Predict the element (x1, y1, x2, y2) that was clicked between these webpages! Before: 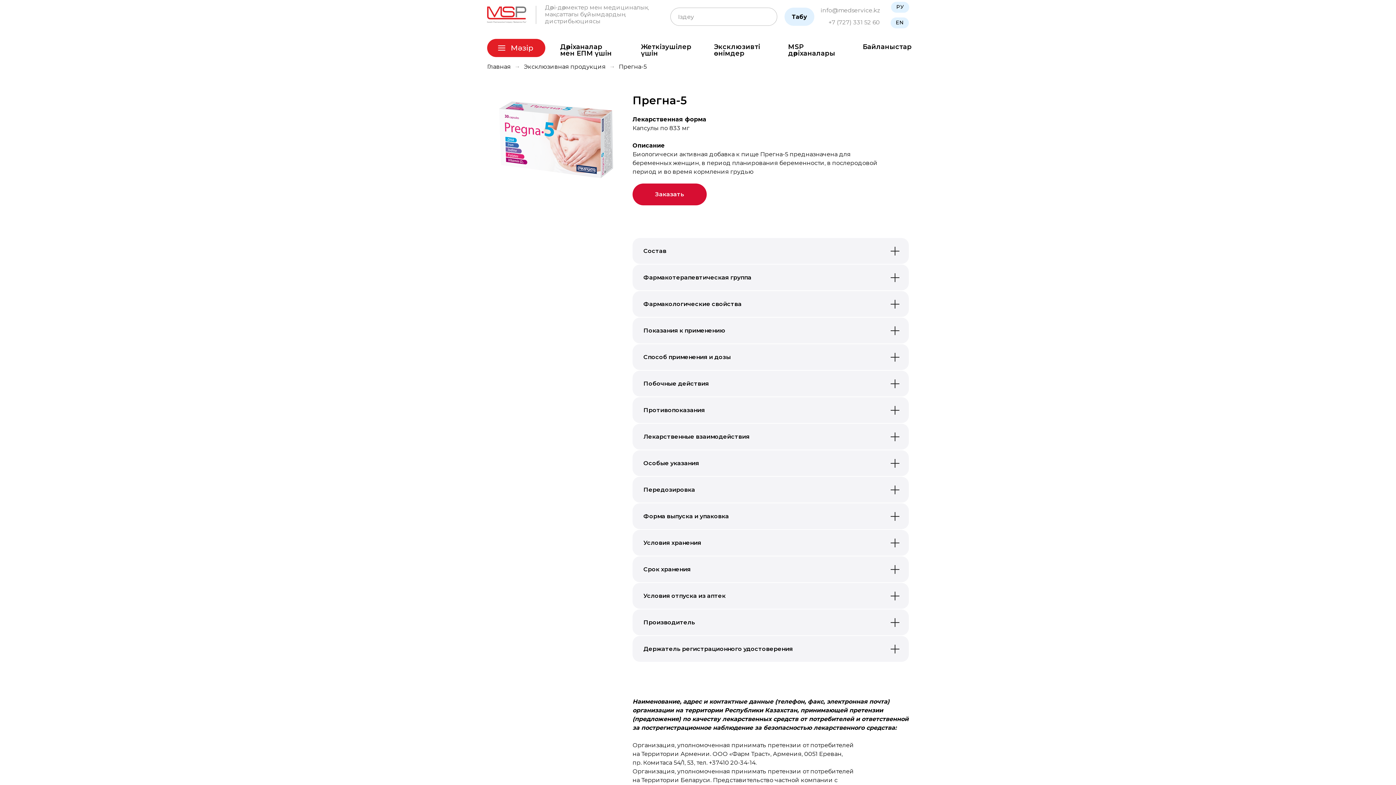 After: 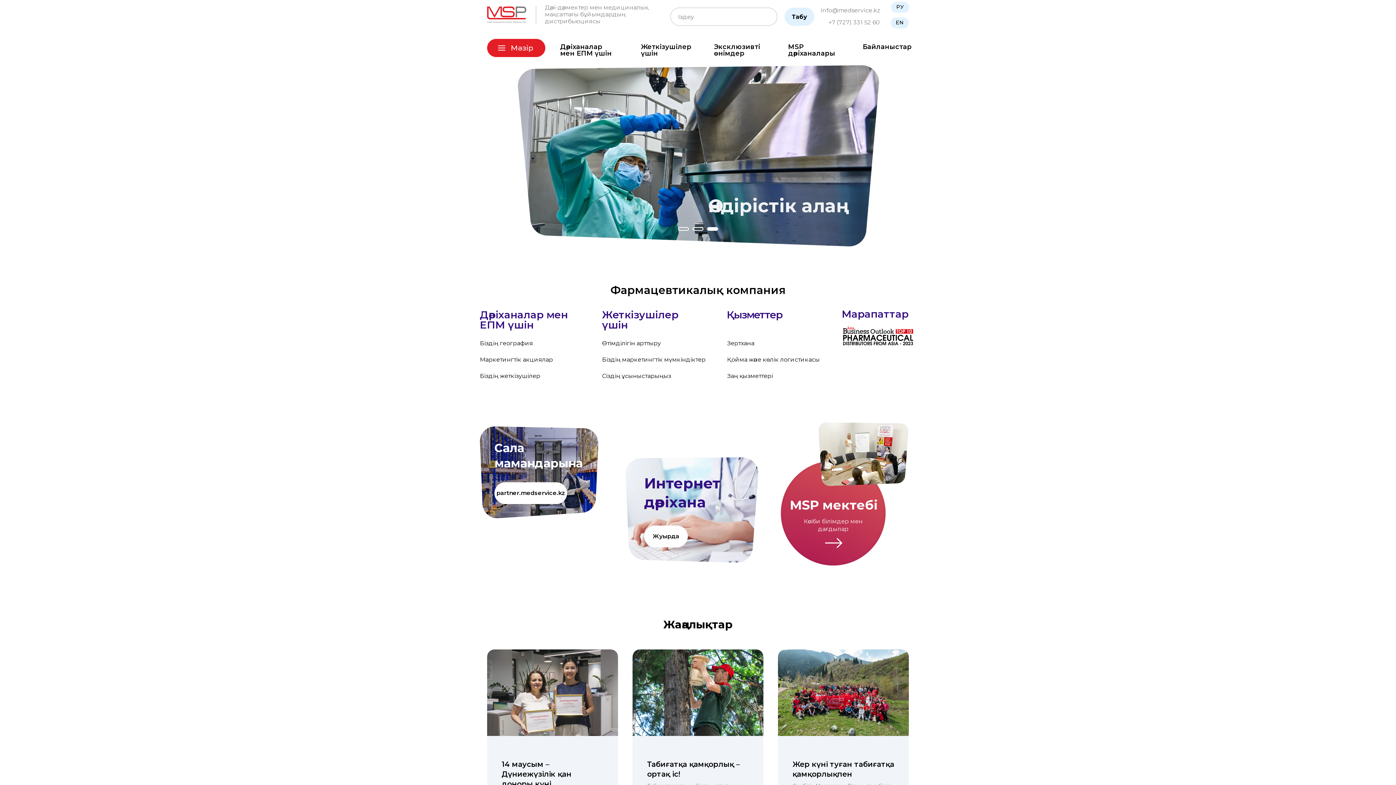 Action: bbox: (487, 6, 526, 23)